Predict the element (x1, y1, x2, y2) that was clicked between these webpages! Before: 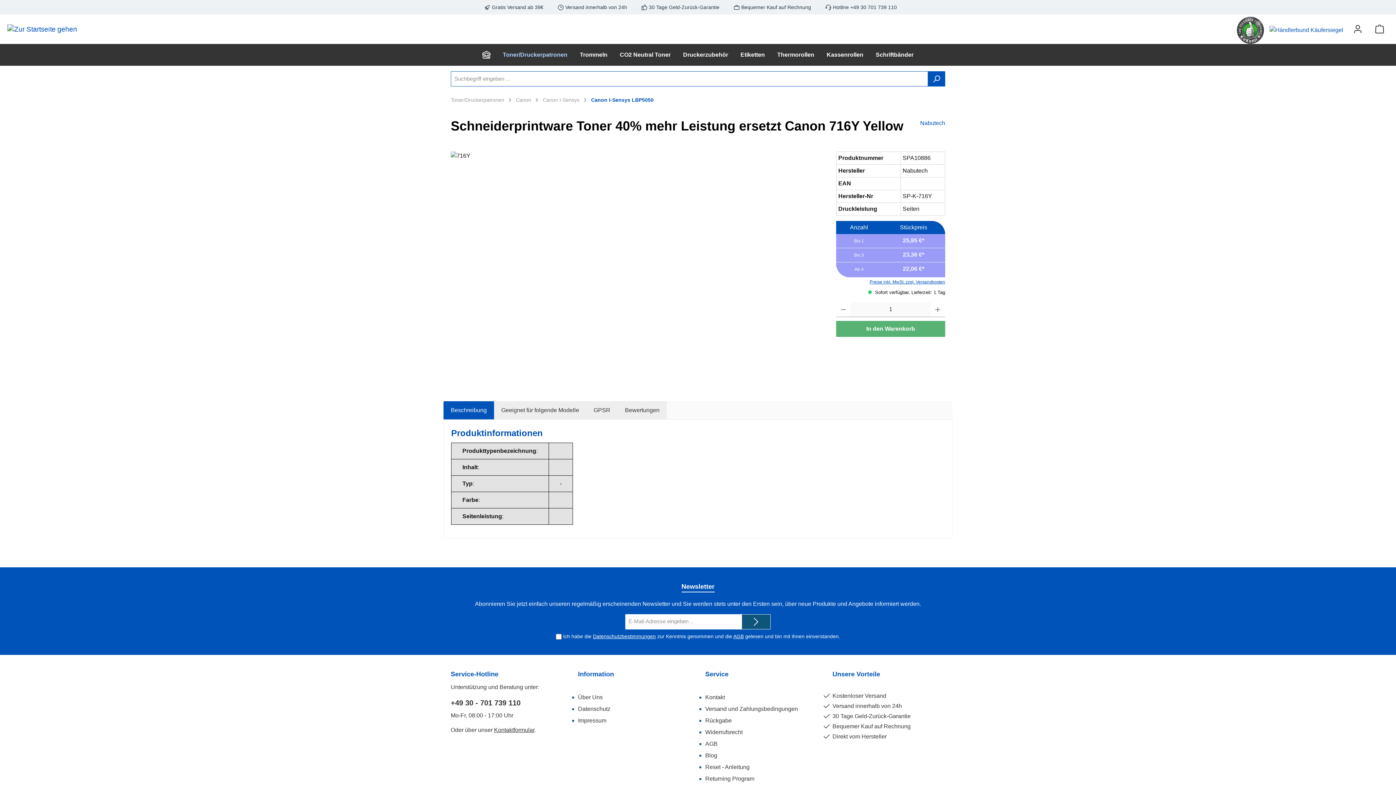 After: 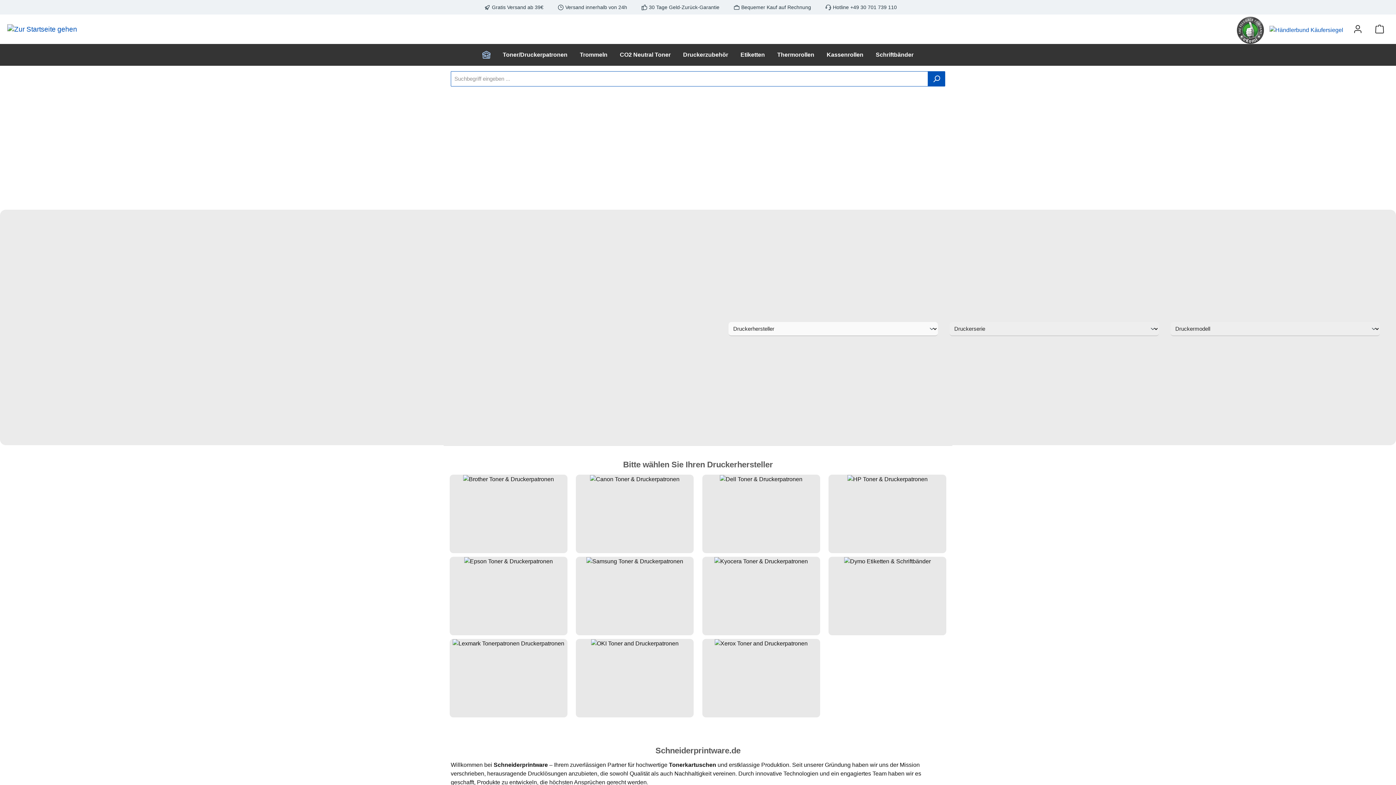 Action: label: Suchen bbox: (928, 71, 945, 86)